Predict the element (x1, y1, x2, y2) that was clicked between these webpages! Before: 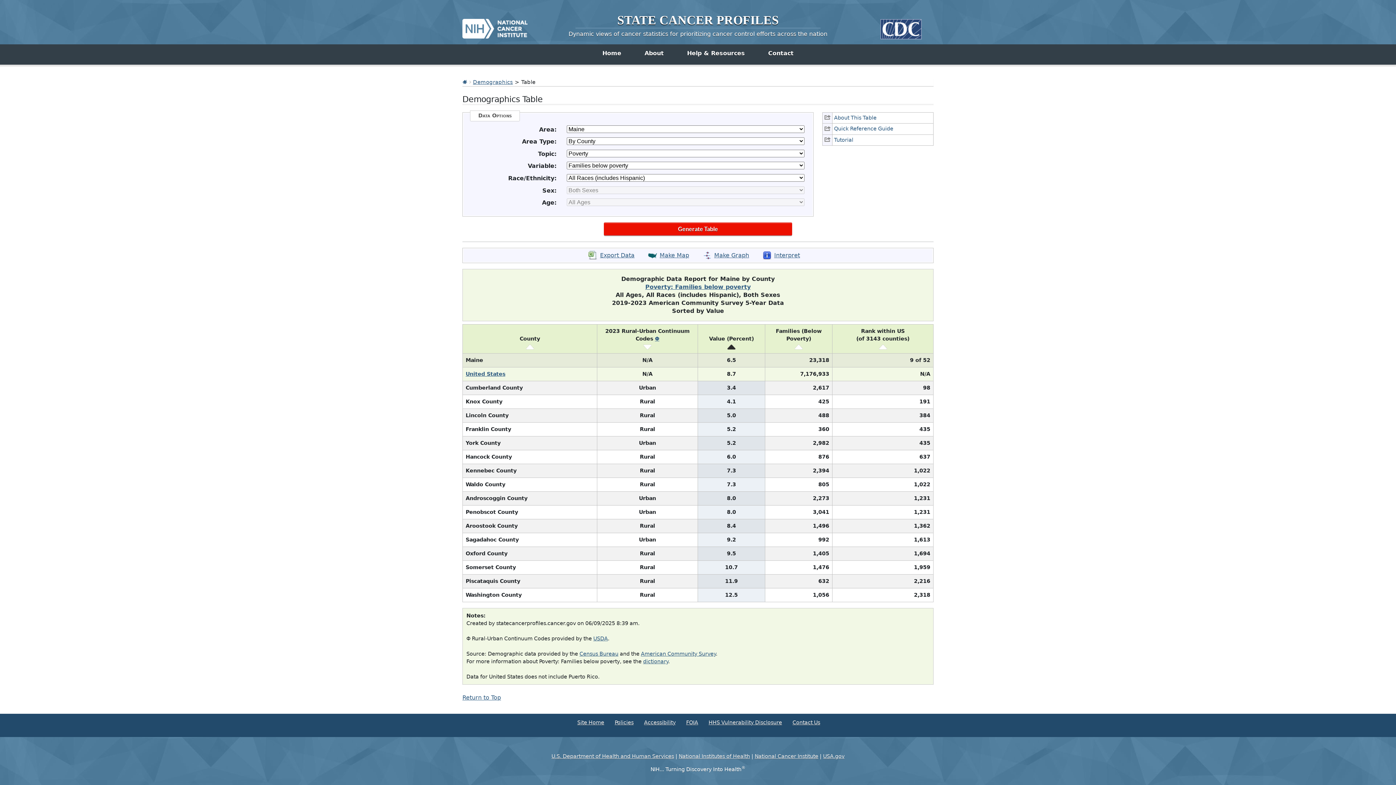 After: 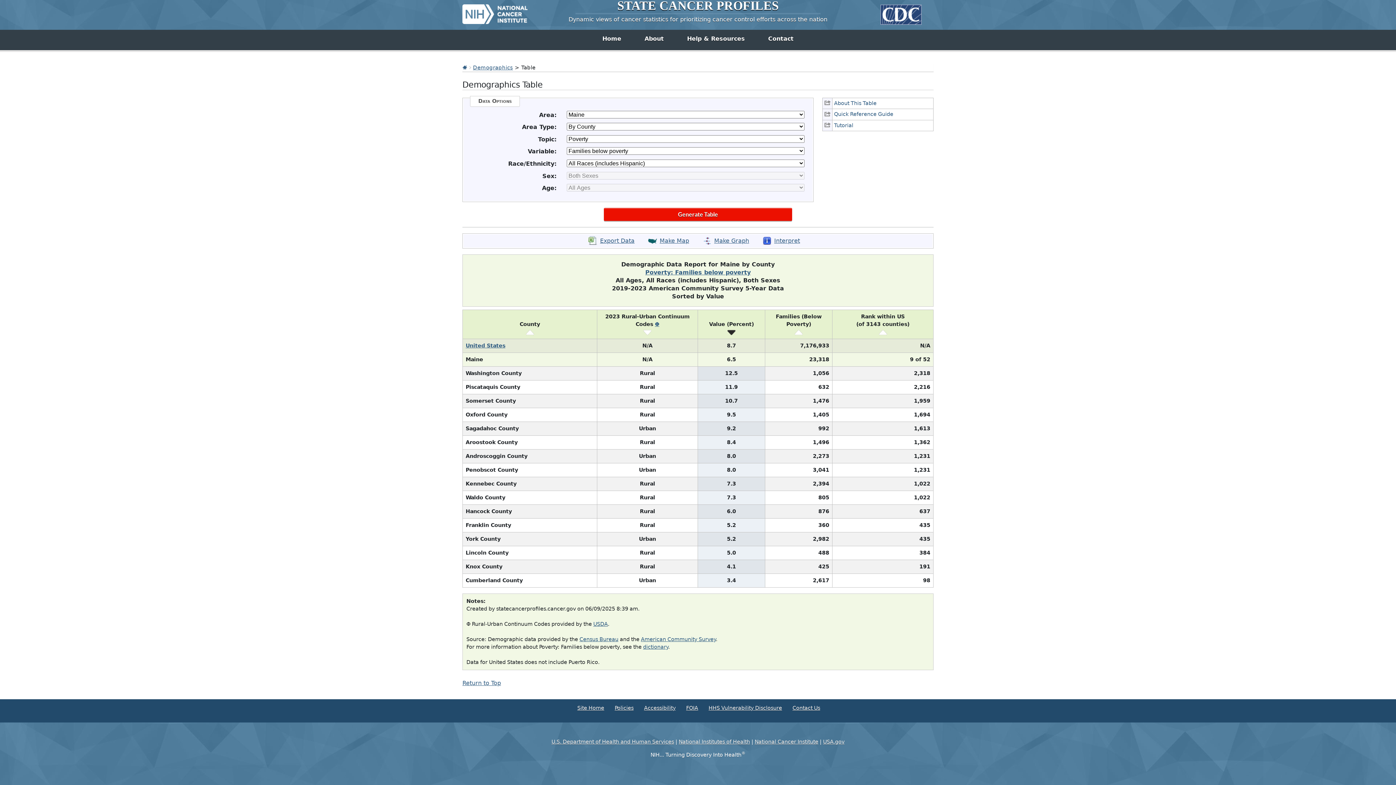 Action: bbox: (727, 343, 735, 349)